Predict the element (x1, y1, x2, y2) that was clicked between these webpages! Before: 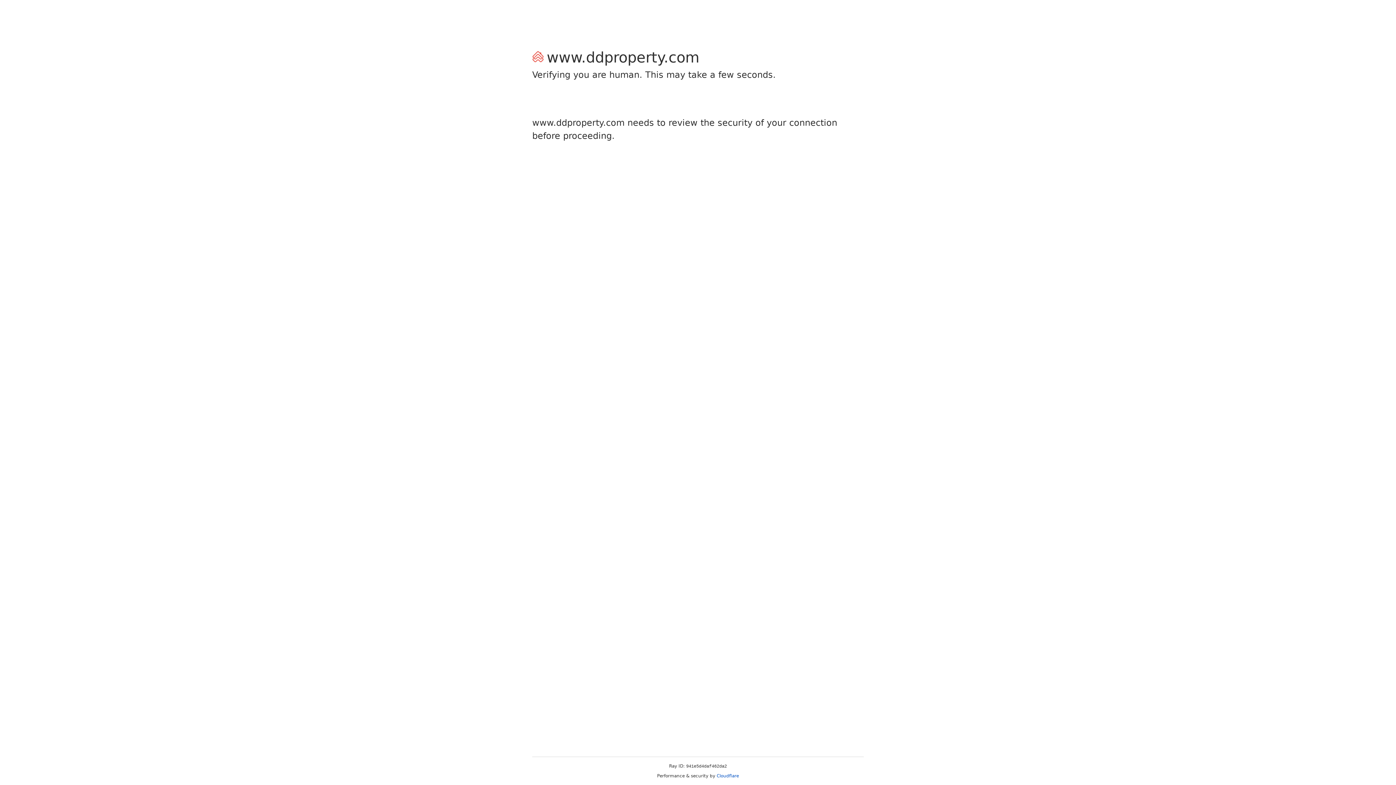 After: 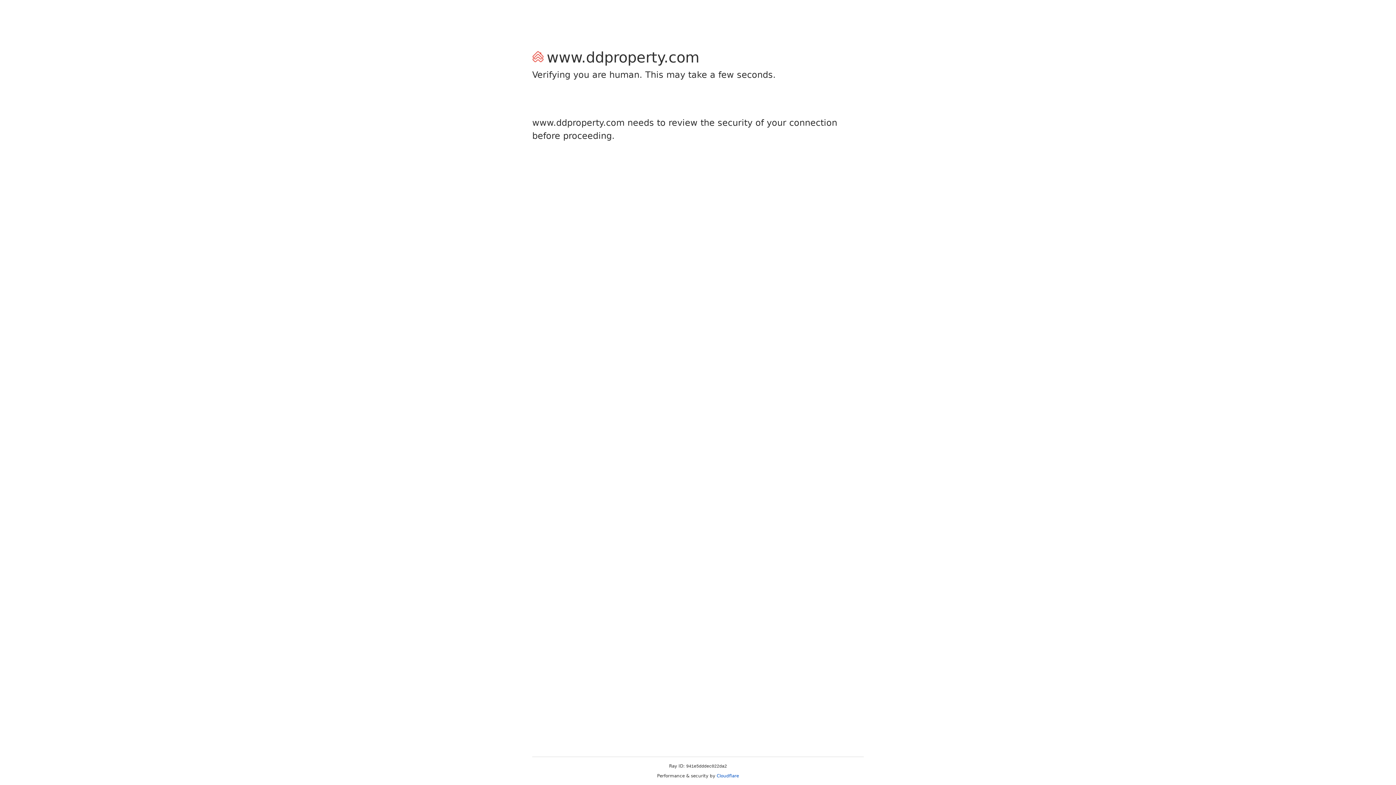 Action: bbox: (716, 773, 739, 778) label: Cloudflare